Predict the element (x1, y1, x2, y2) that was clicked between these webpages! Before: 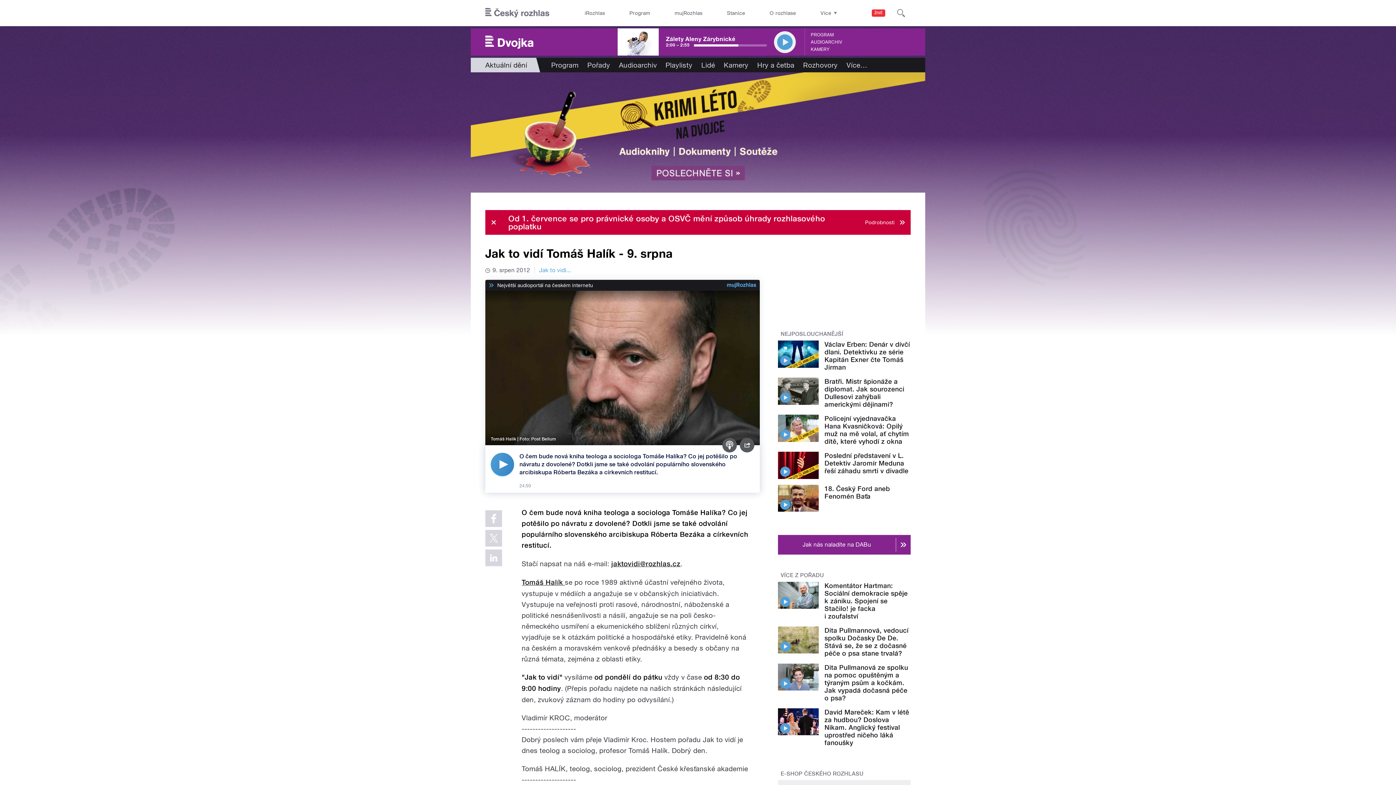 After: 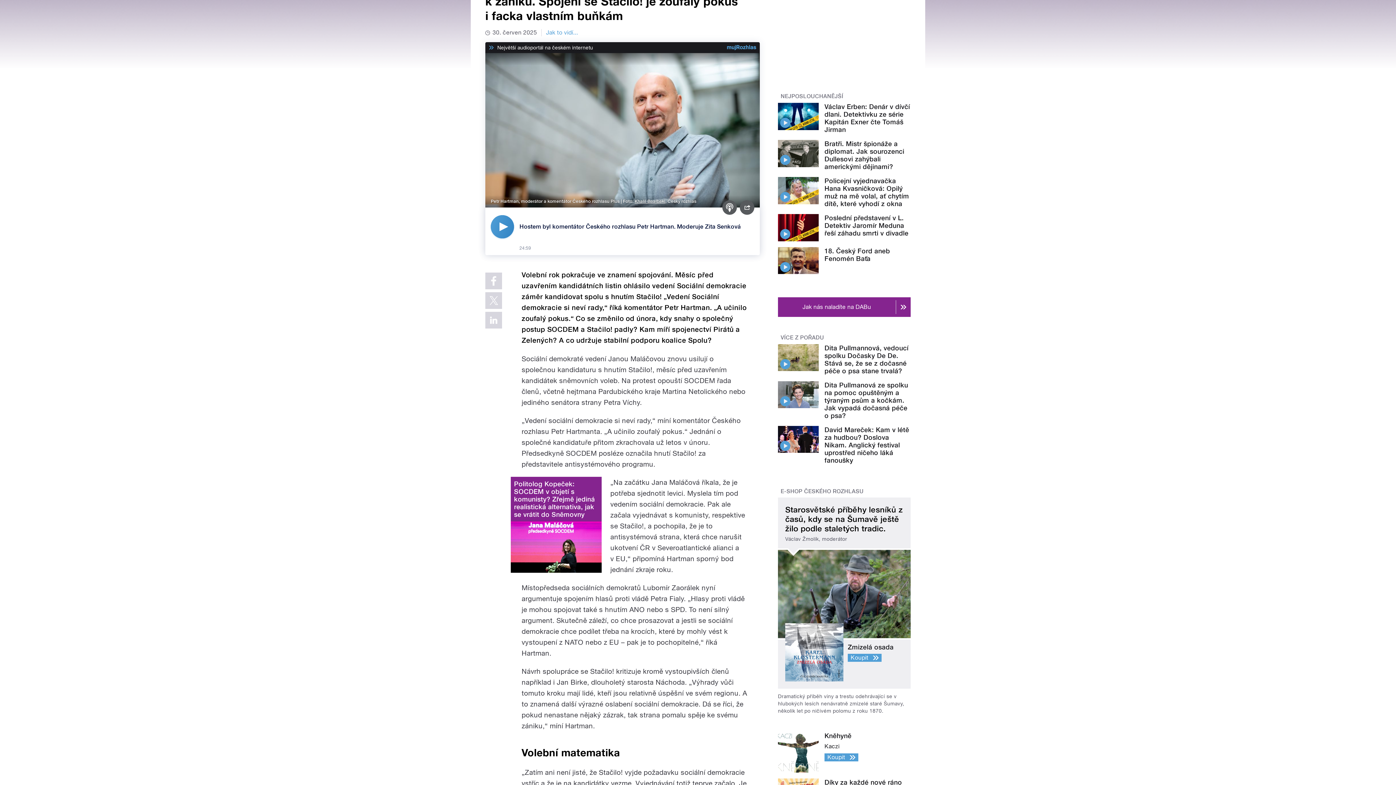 Action: bbox: (780, 597, 790, 607)